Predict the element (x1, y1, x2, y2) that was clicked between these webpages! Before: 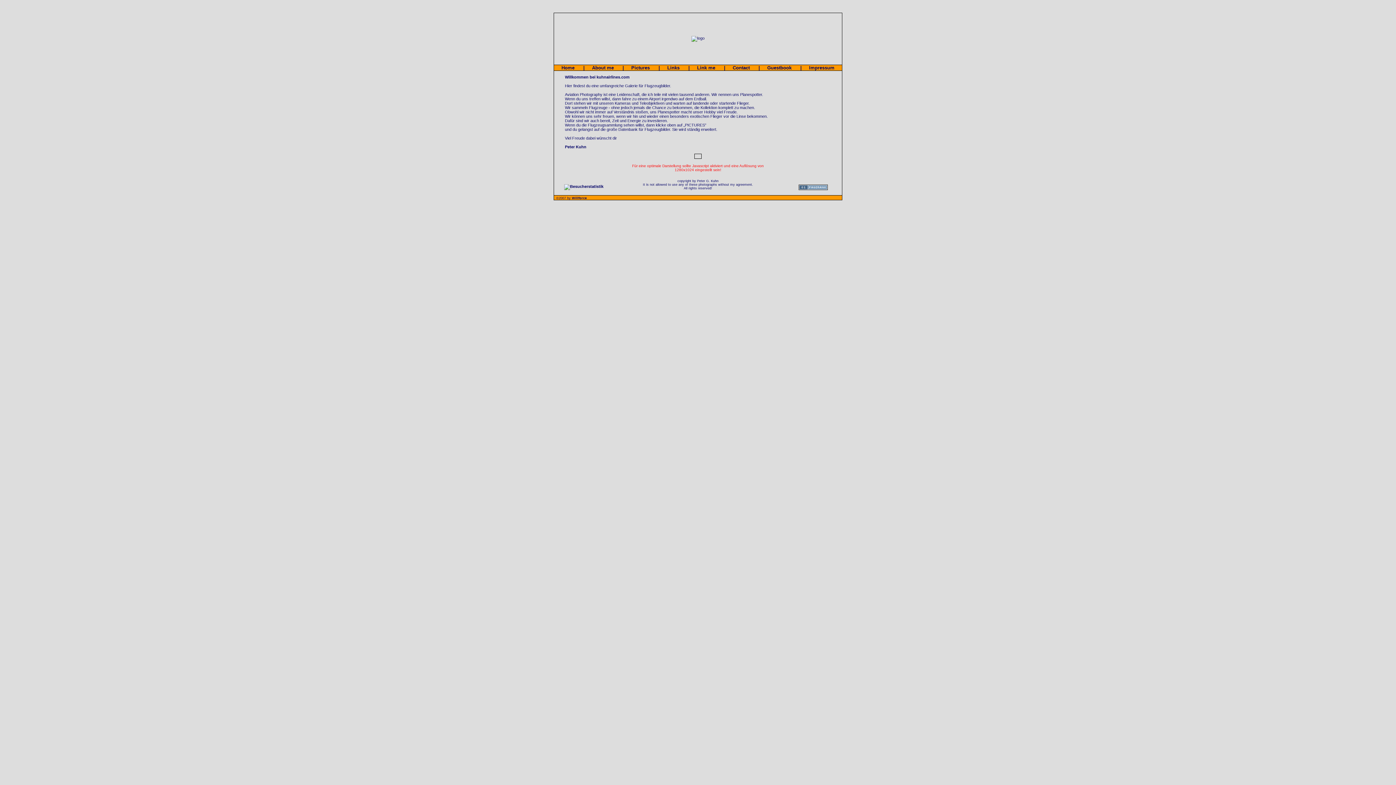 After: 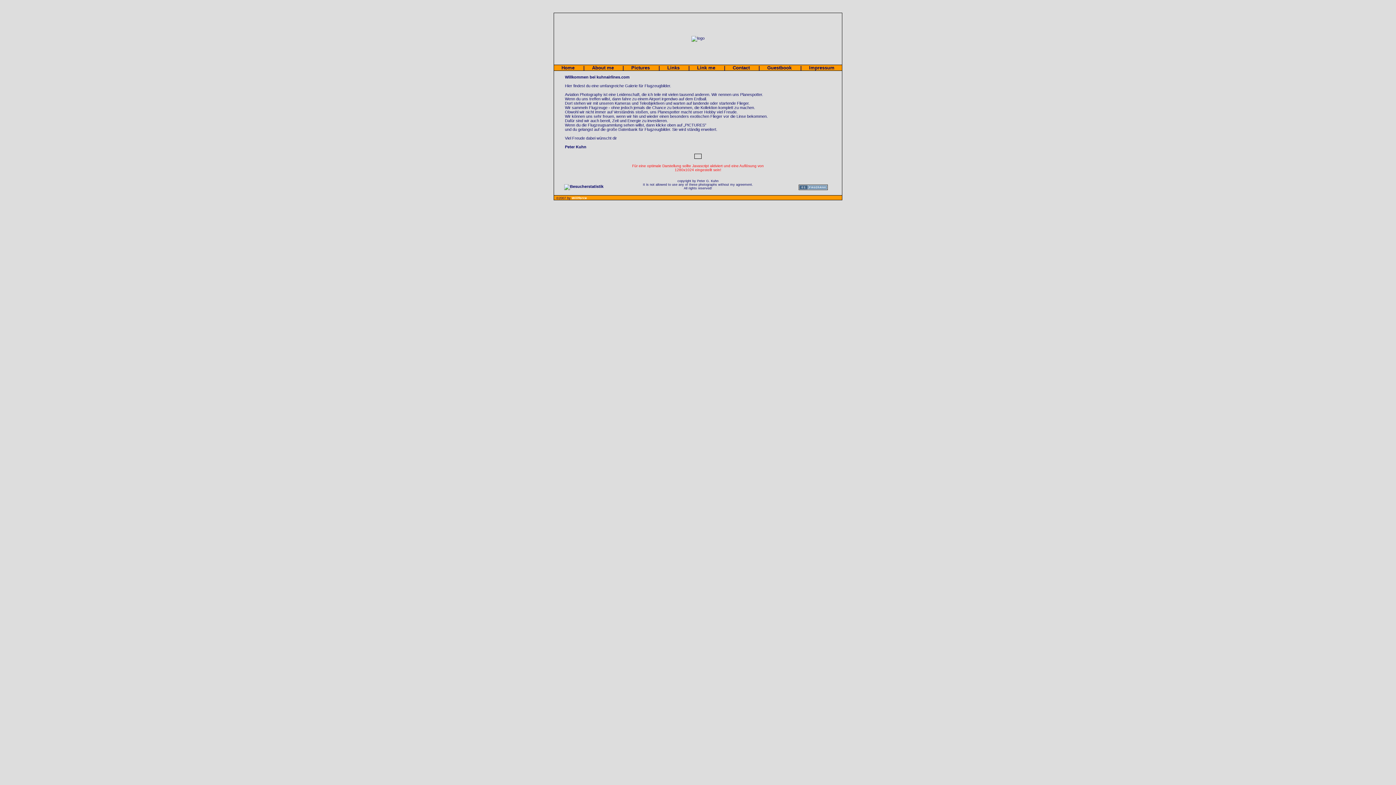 Action: bbox: (572, 196, 586, 200) label: Willforce